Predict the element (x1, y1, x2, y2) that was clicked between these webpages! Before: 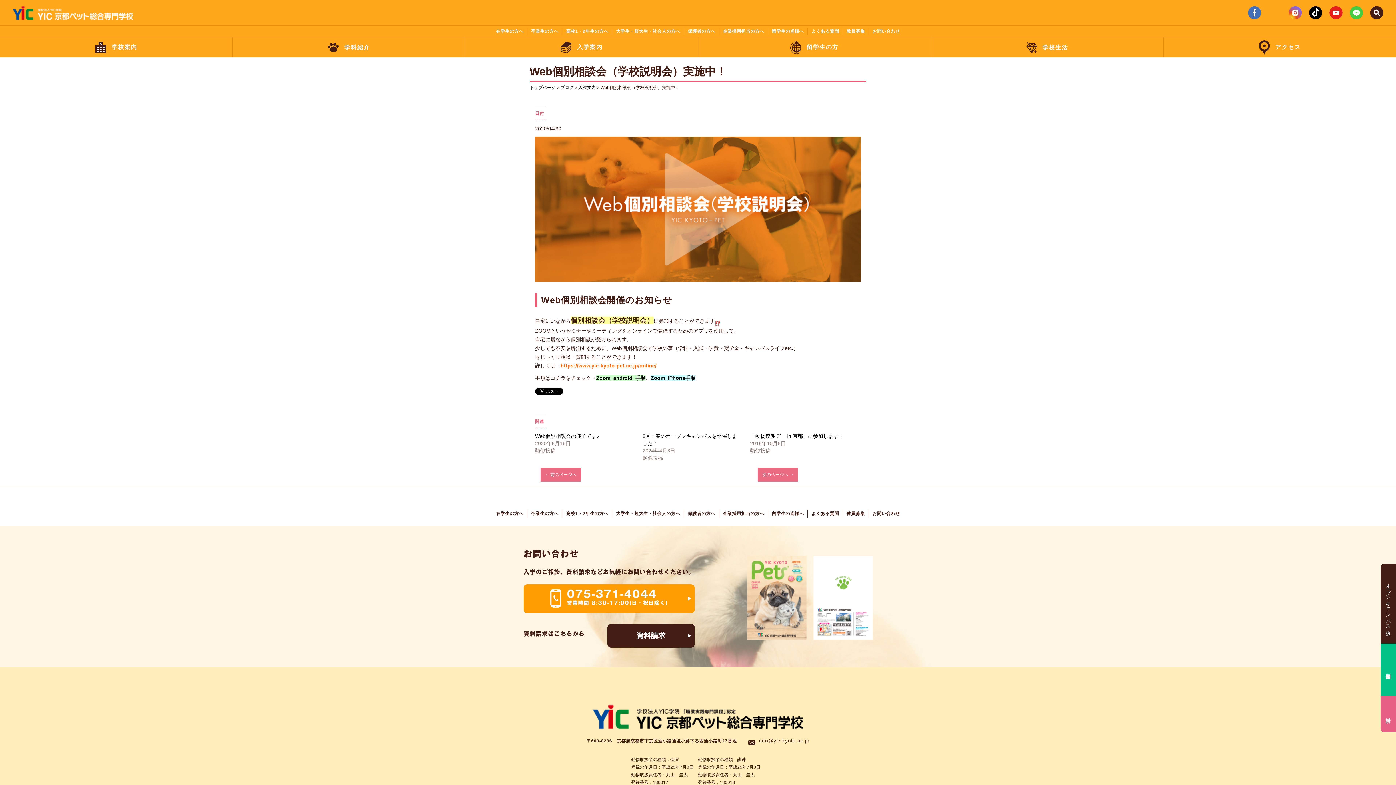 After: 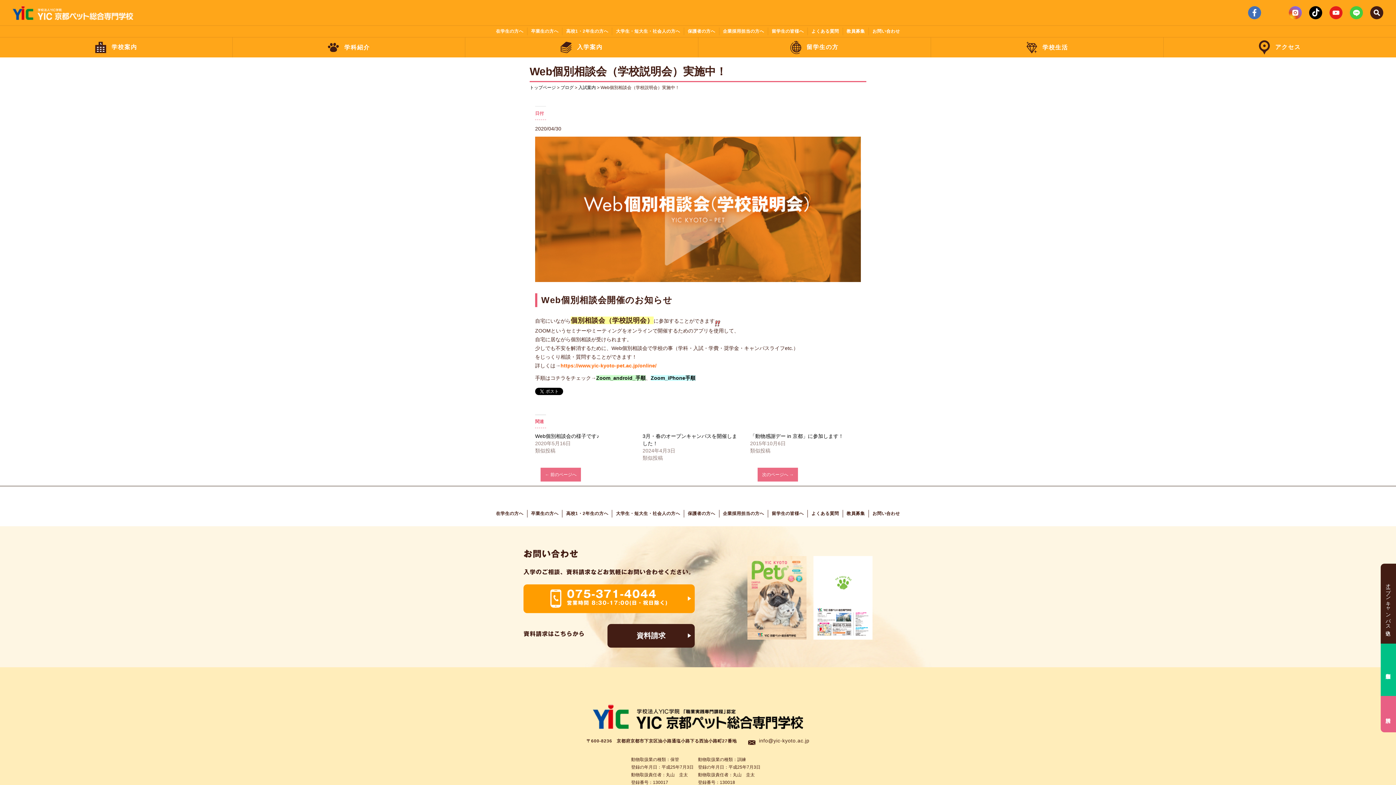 Action: bbox: (698, 37, 930, 57)